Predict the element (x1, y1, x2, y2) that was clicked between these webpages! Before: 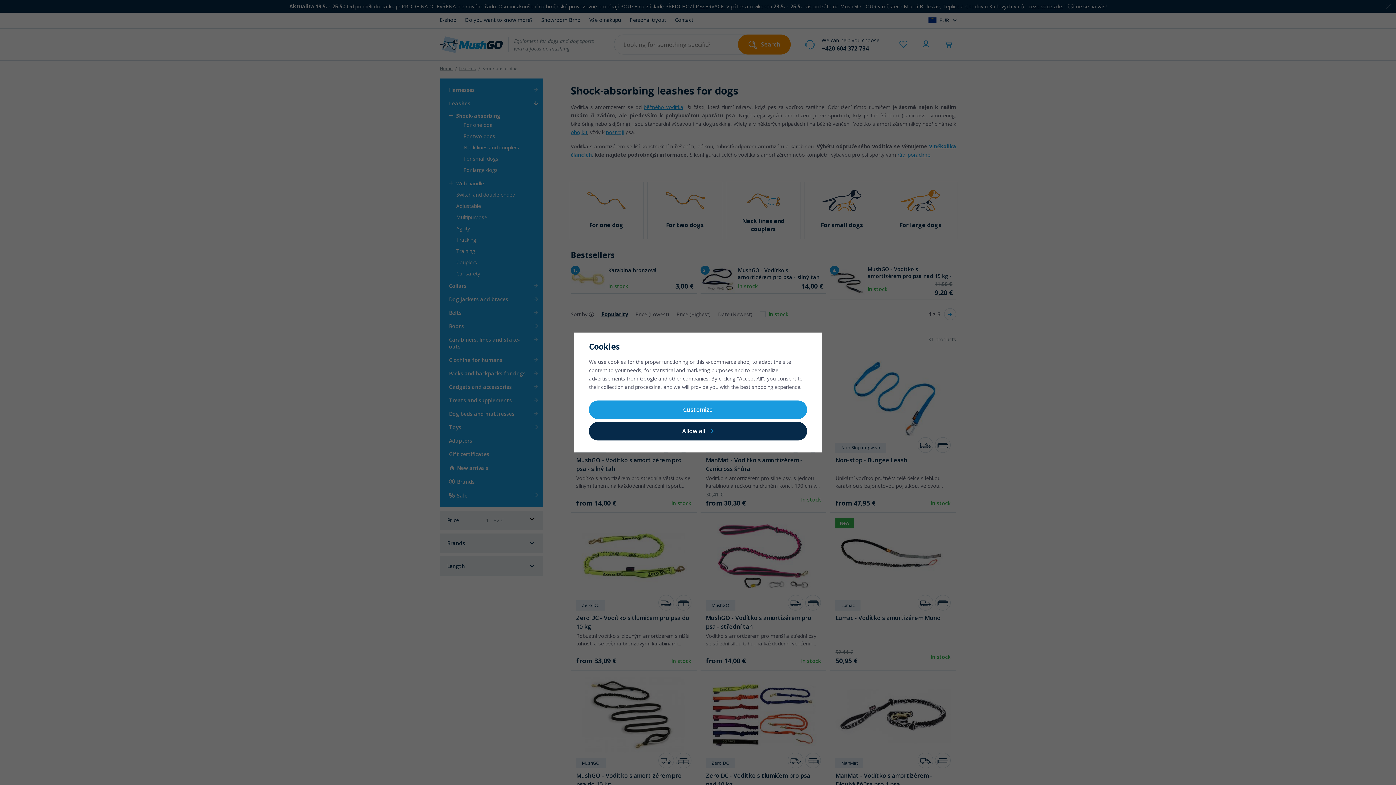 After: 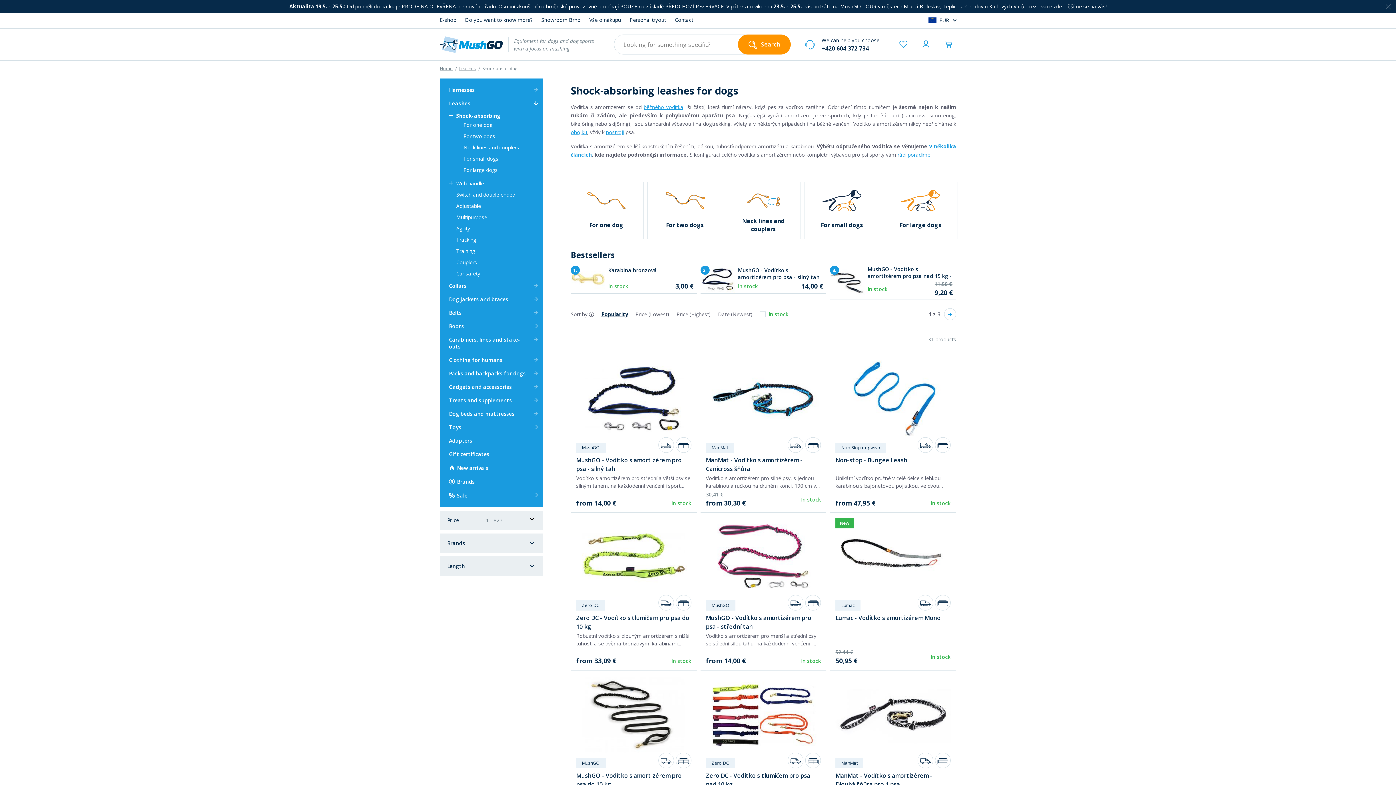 Action: bbox: (589, 422, 807, 440) label: Allow all